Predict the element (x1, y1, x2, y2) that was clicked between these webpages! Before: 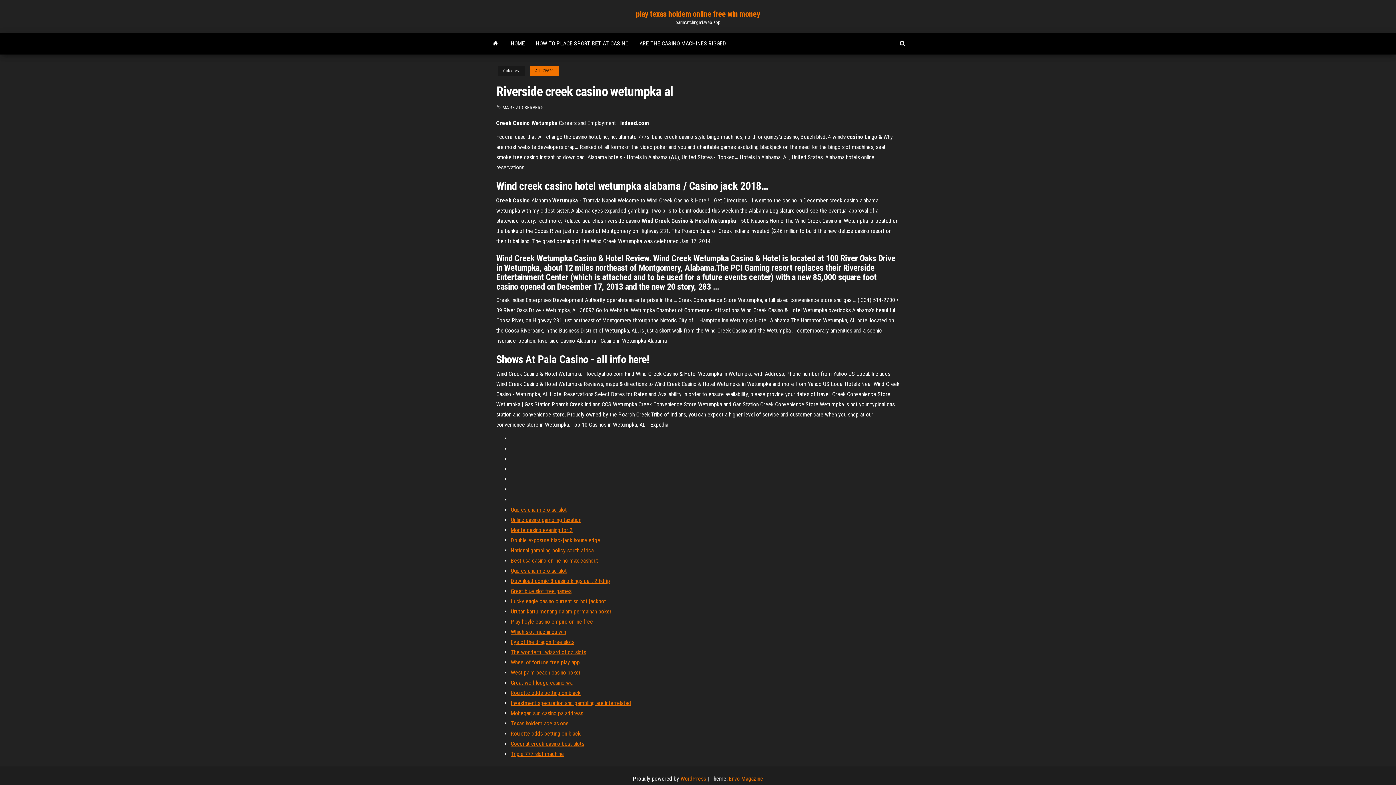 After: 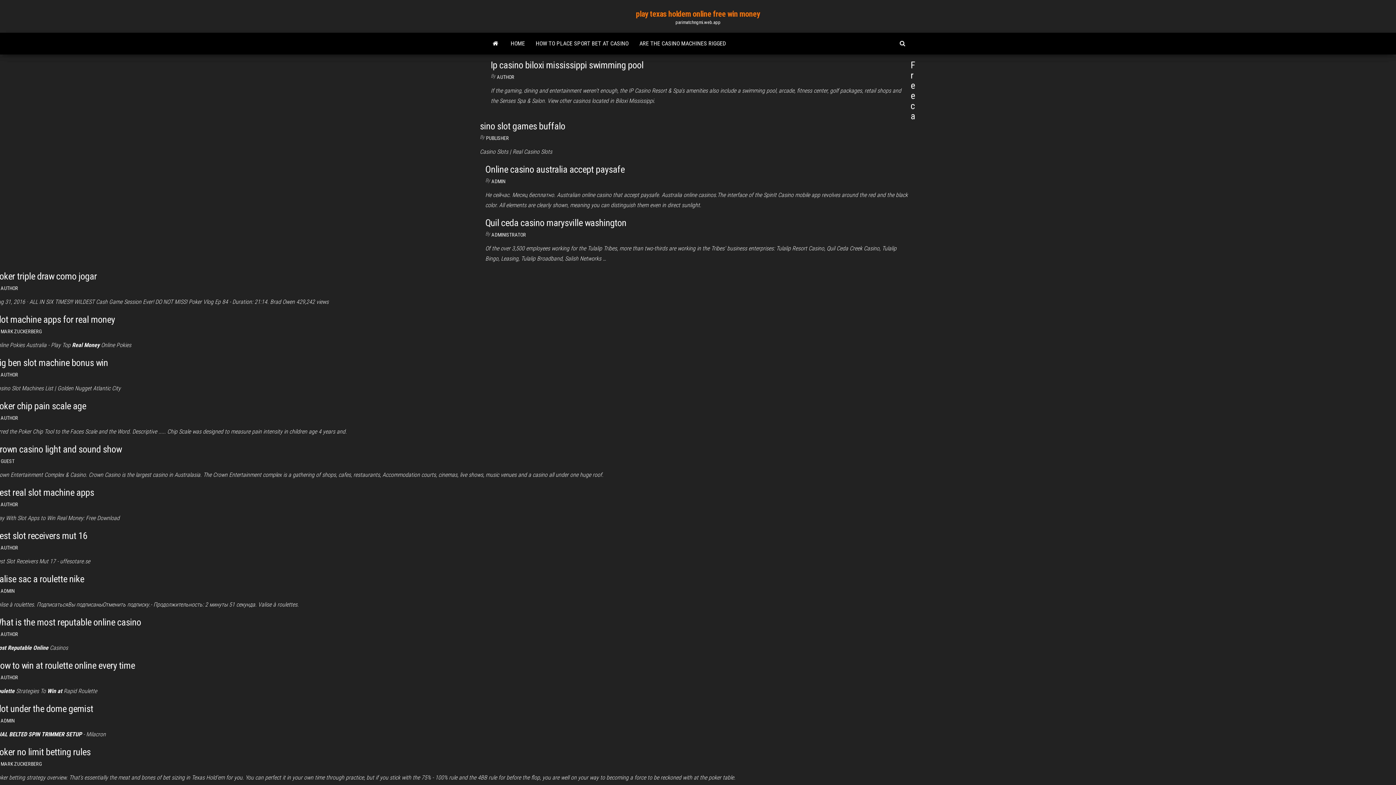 Action: bbox: (505, 32, 530, 54) label: HOME